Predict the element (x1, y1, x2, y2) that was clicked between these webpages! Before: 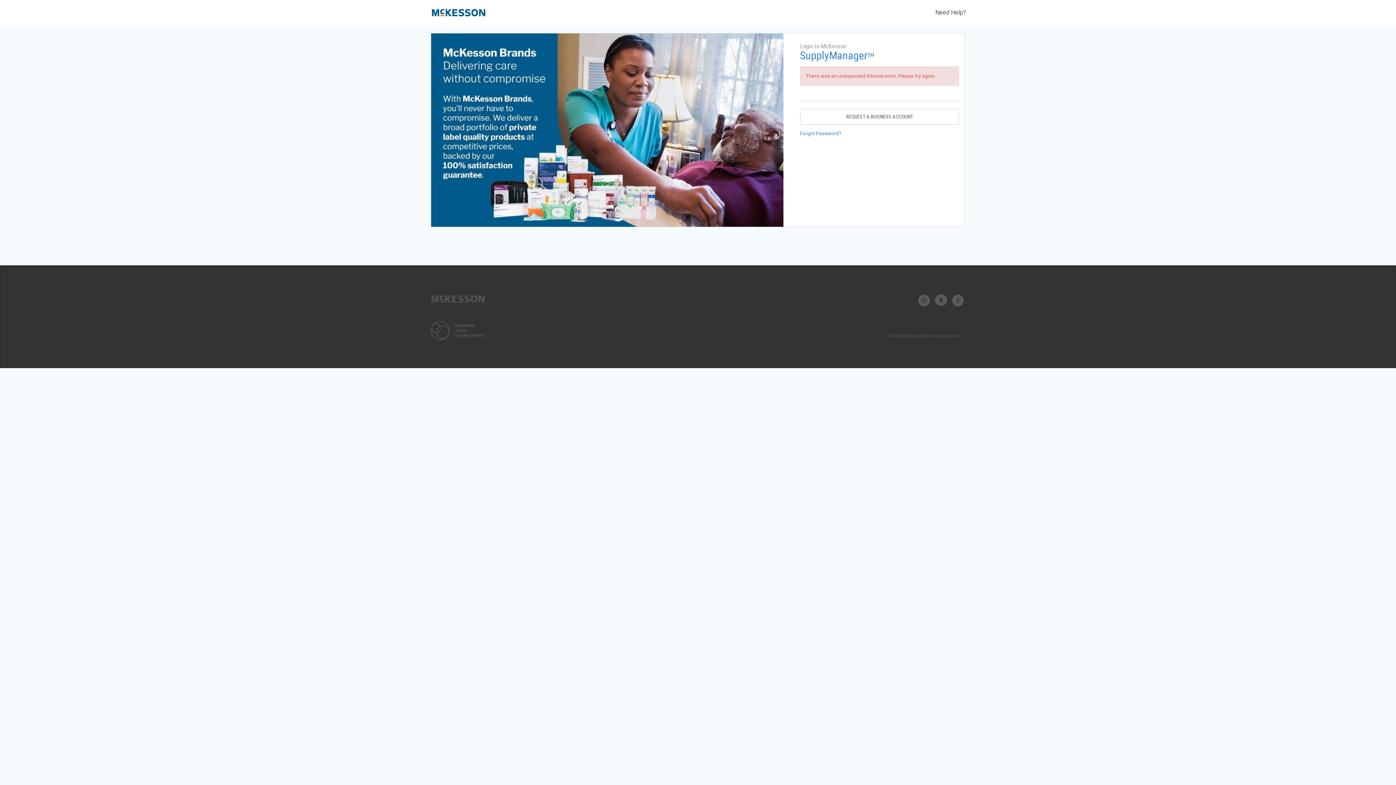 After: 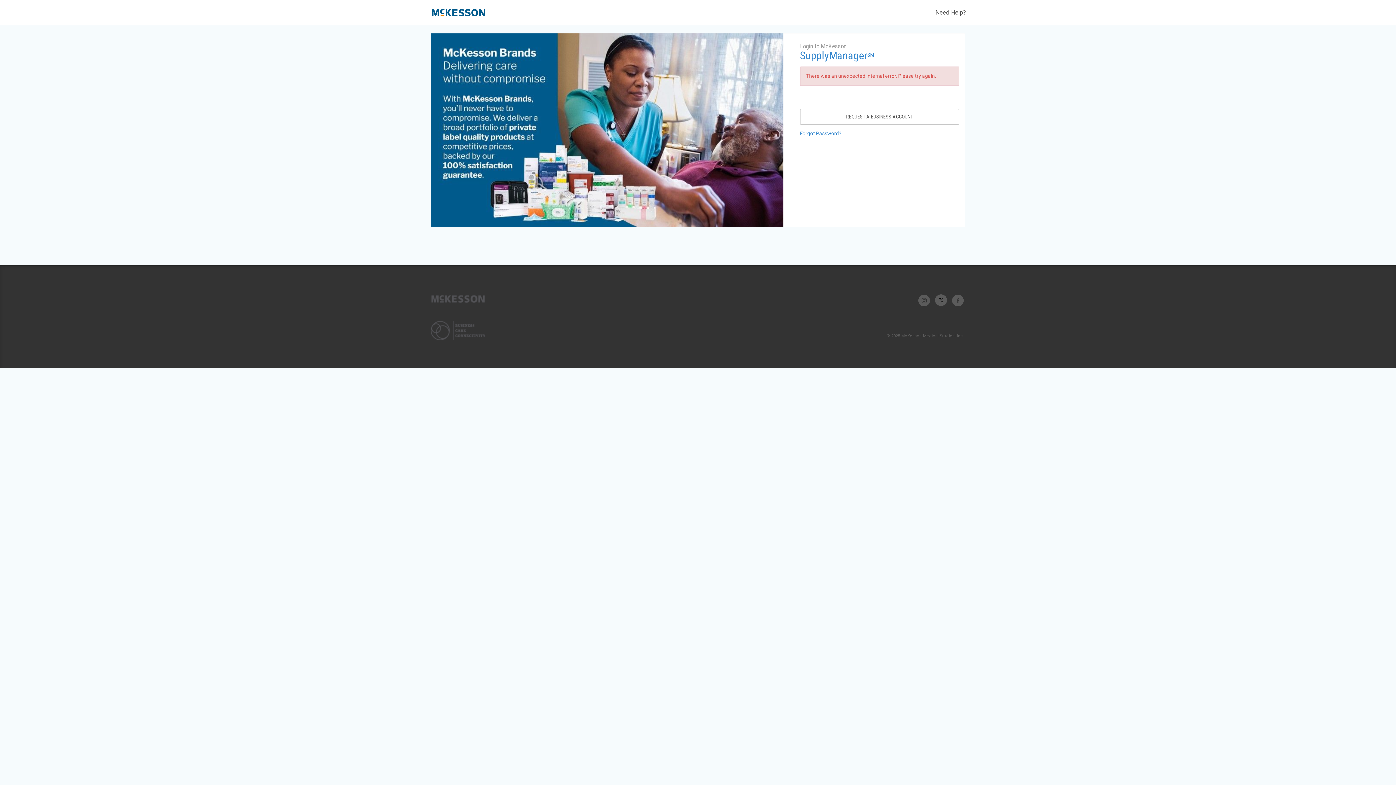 Action: bbox: (935, 298, 947, 302)